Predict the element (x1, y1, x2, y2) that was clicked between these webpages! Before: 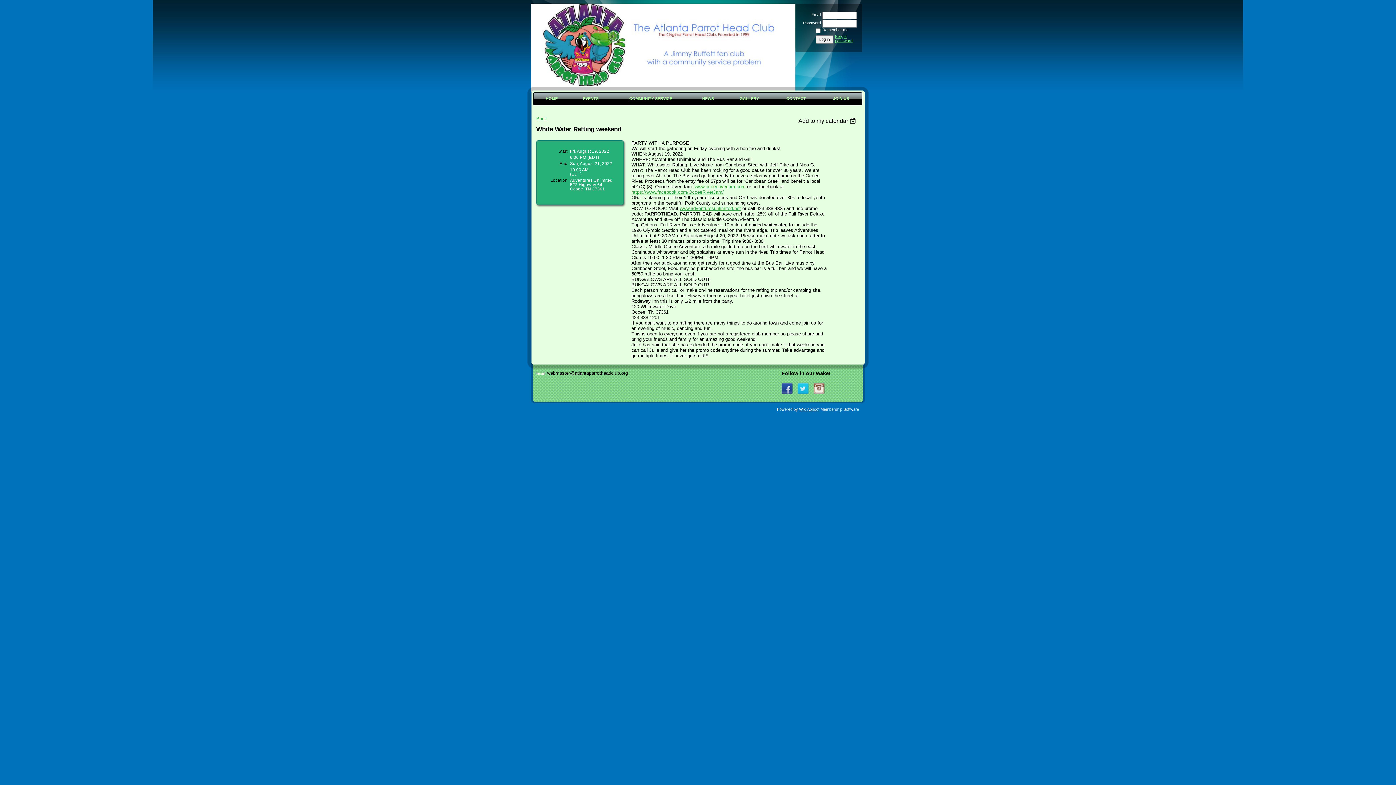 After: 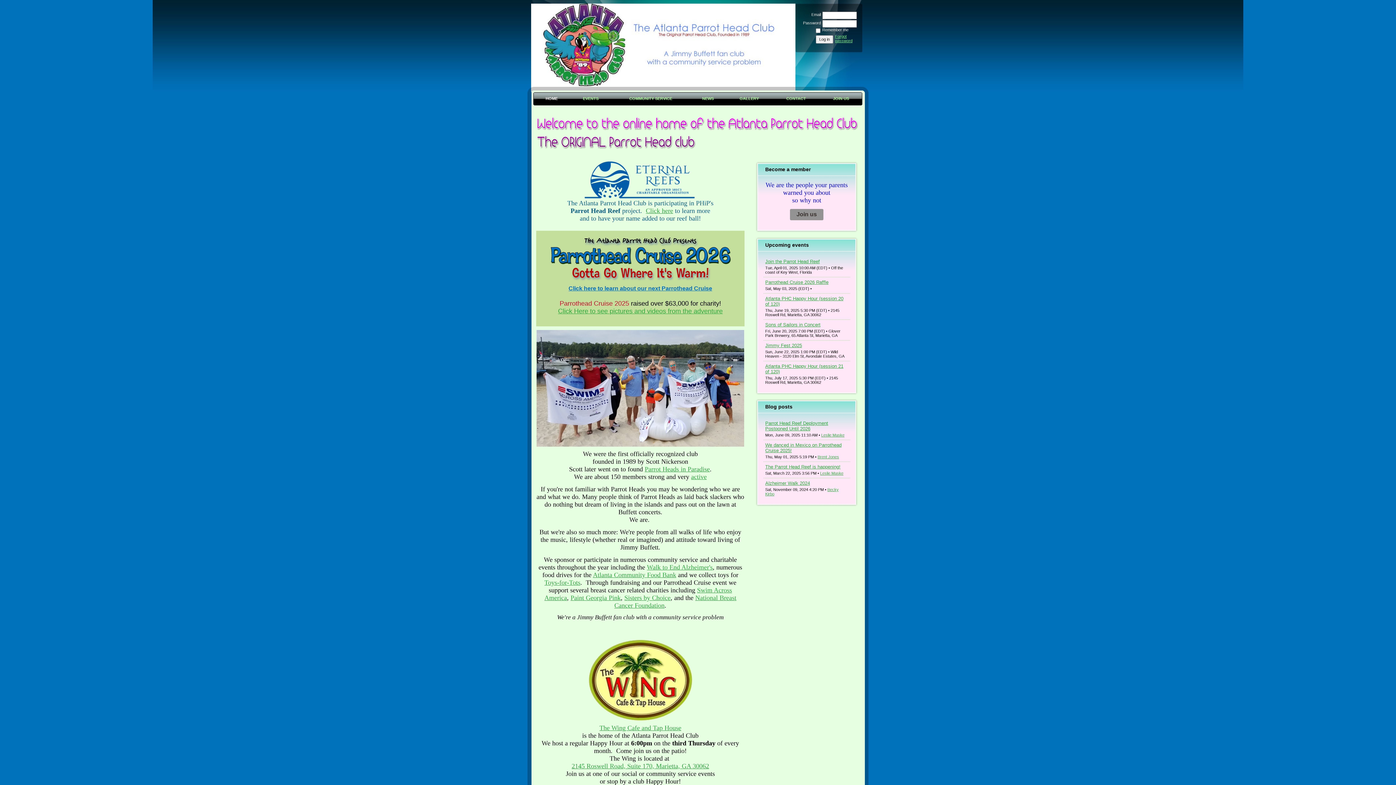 Action: label: HOME bbox: (533, 92, 570, 105)